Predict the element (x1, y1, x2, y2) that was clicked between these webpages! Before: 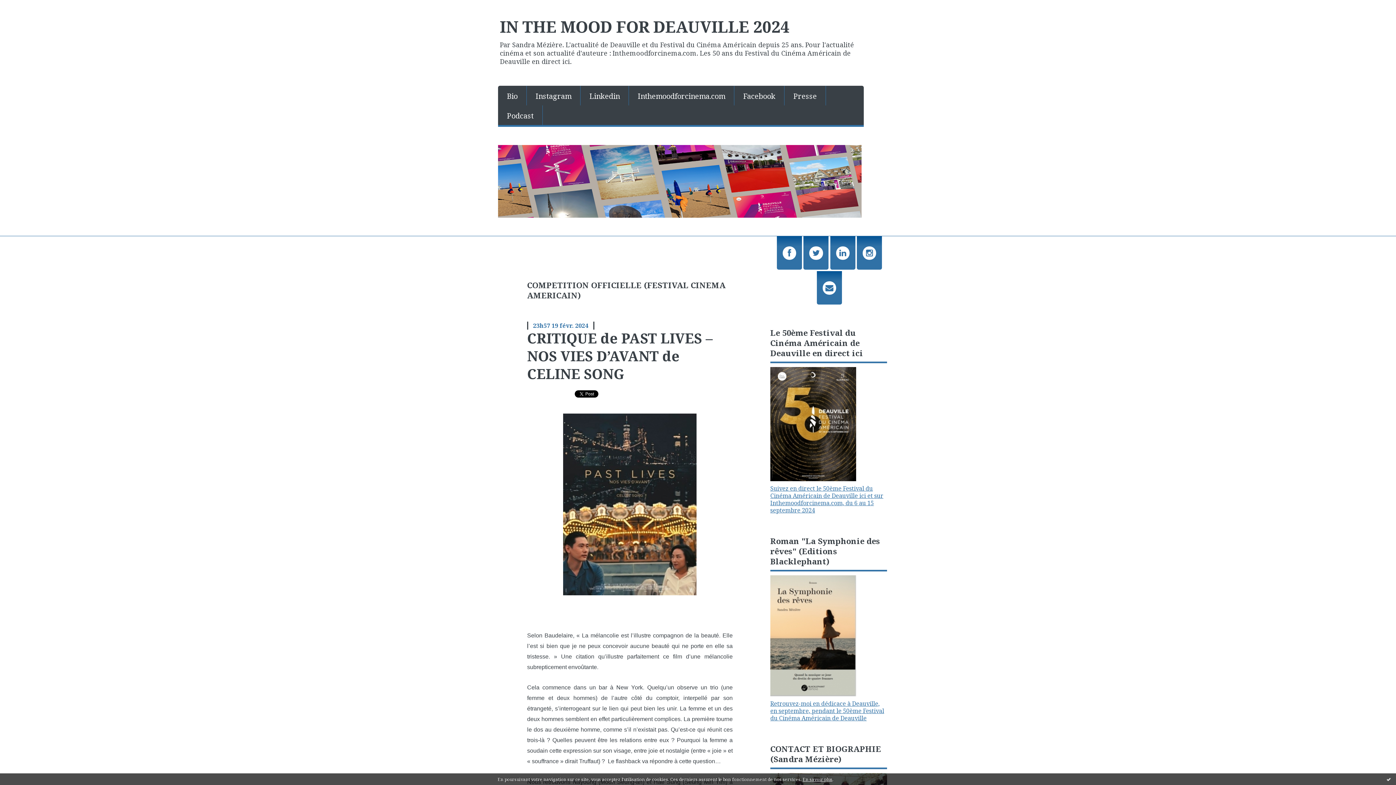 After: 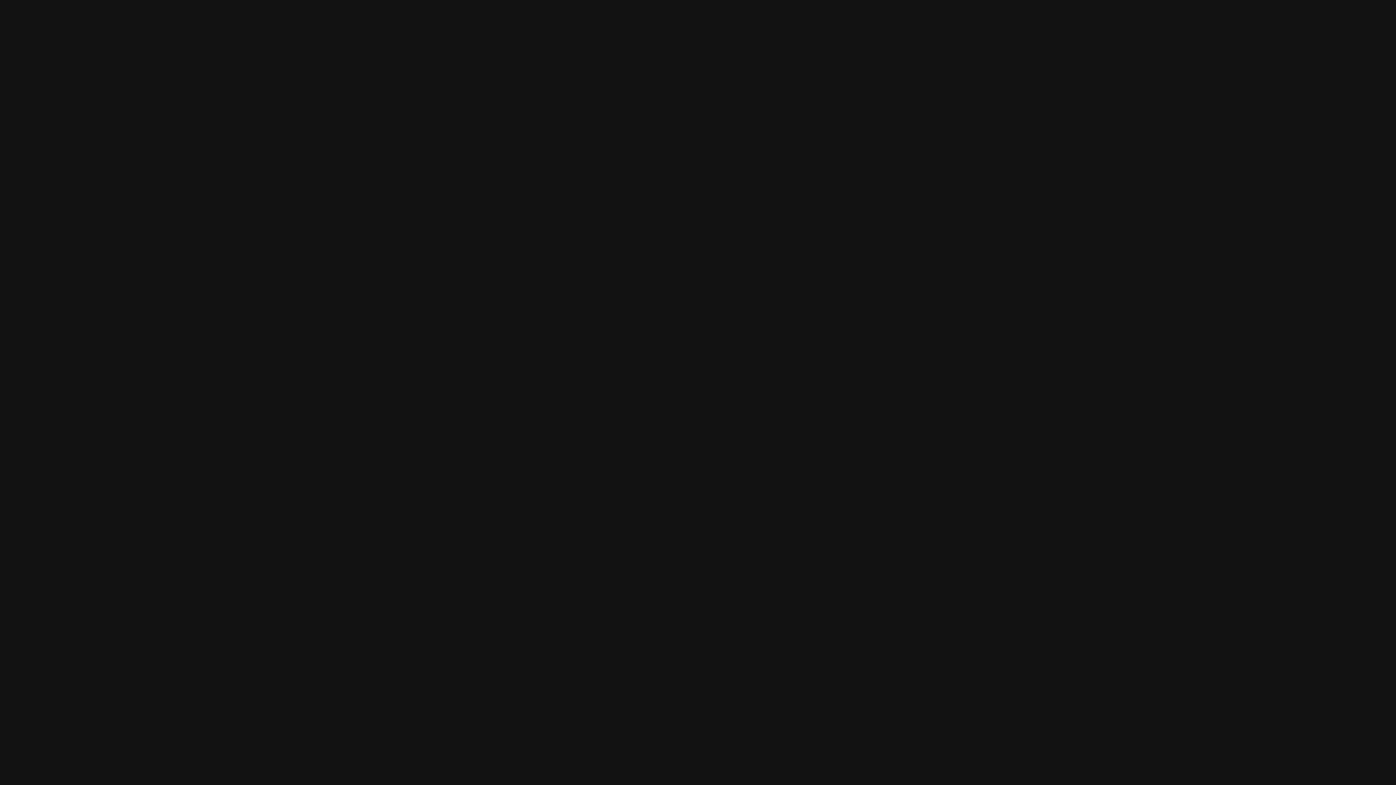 Action: label: Podcast bbox: (498, 105, 542, 125)